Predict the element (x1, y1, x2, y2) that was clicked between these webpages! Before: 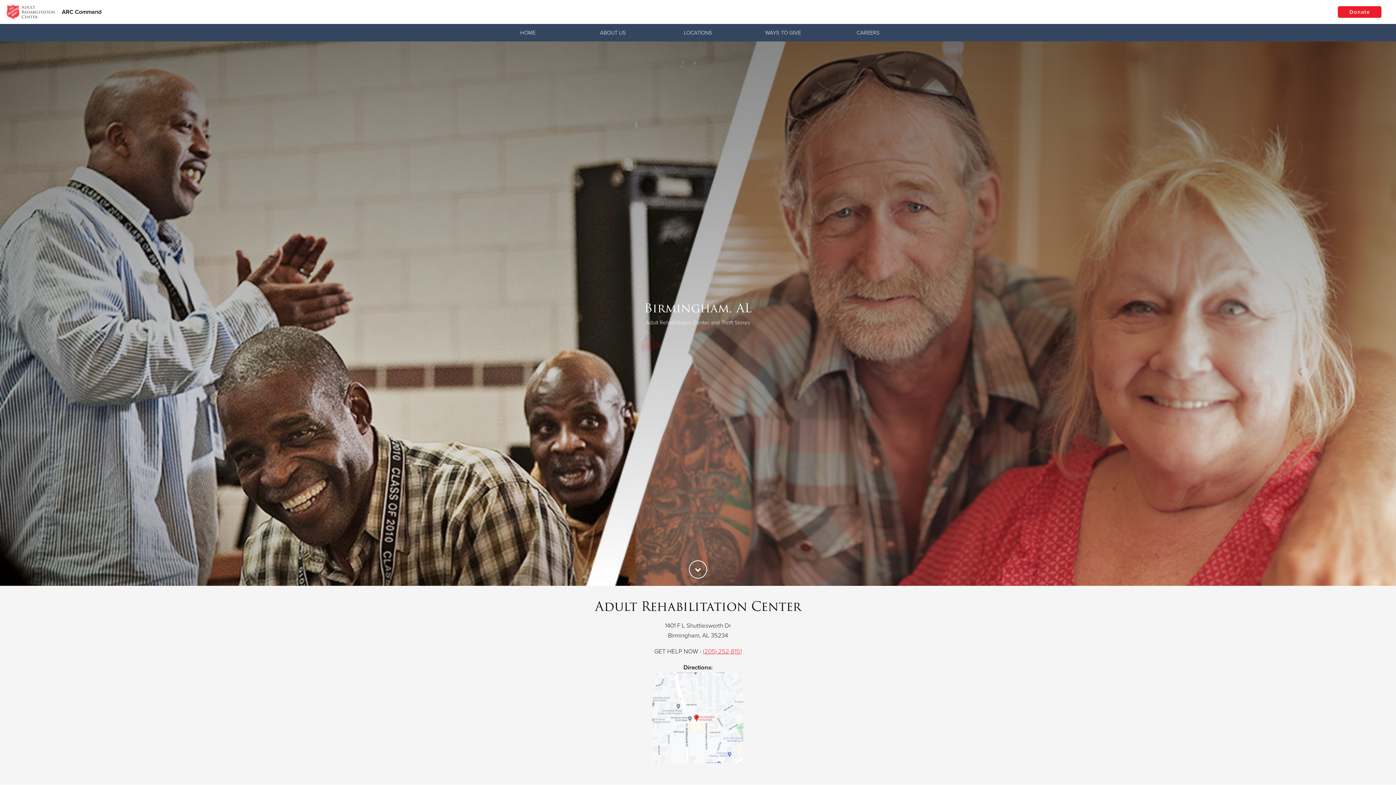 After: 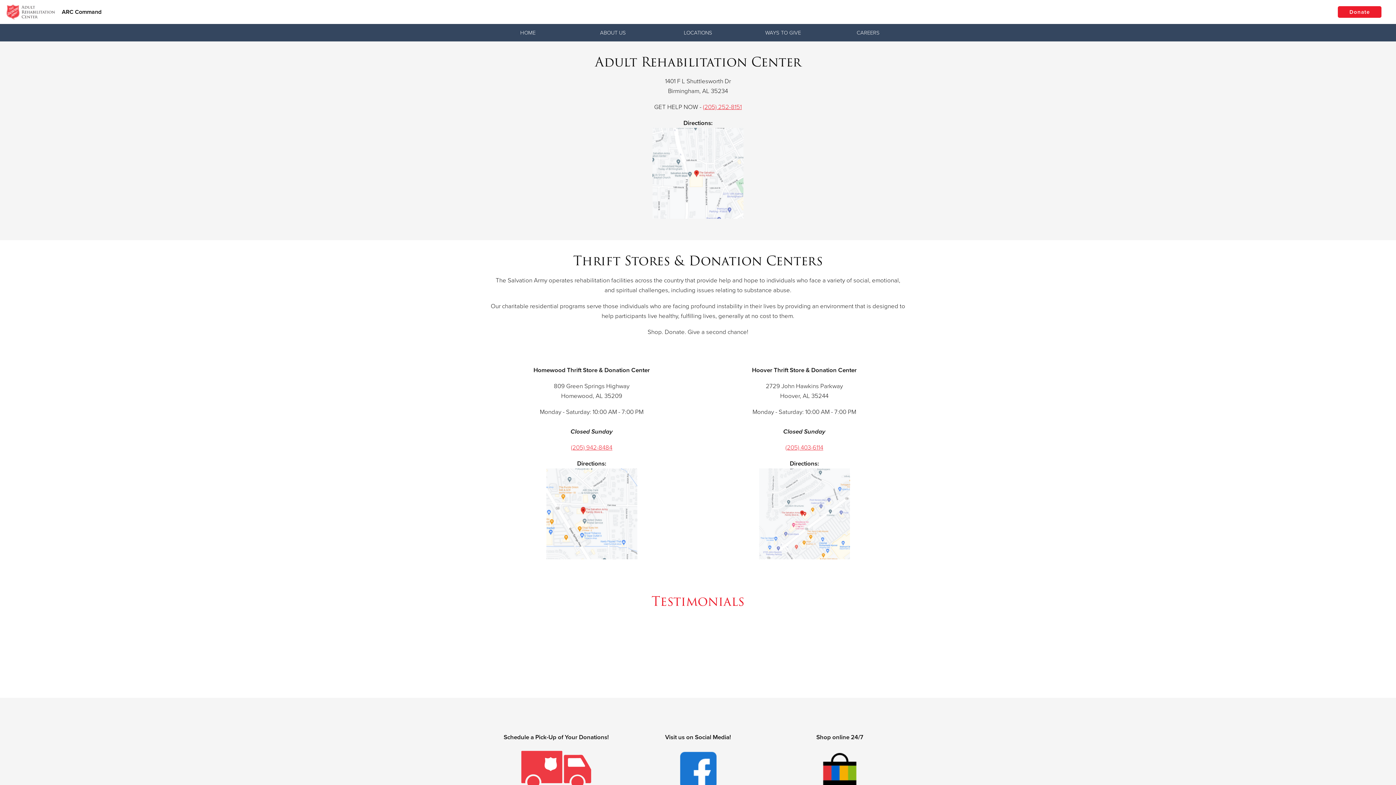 Action: bbox: (689, 560, 707, 578)